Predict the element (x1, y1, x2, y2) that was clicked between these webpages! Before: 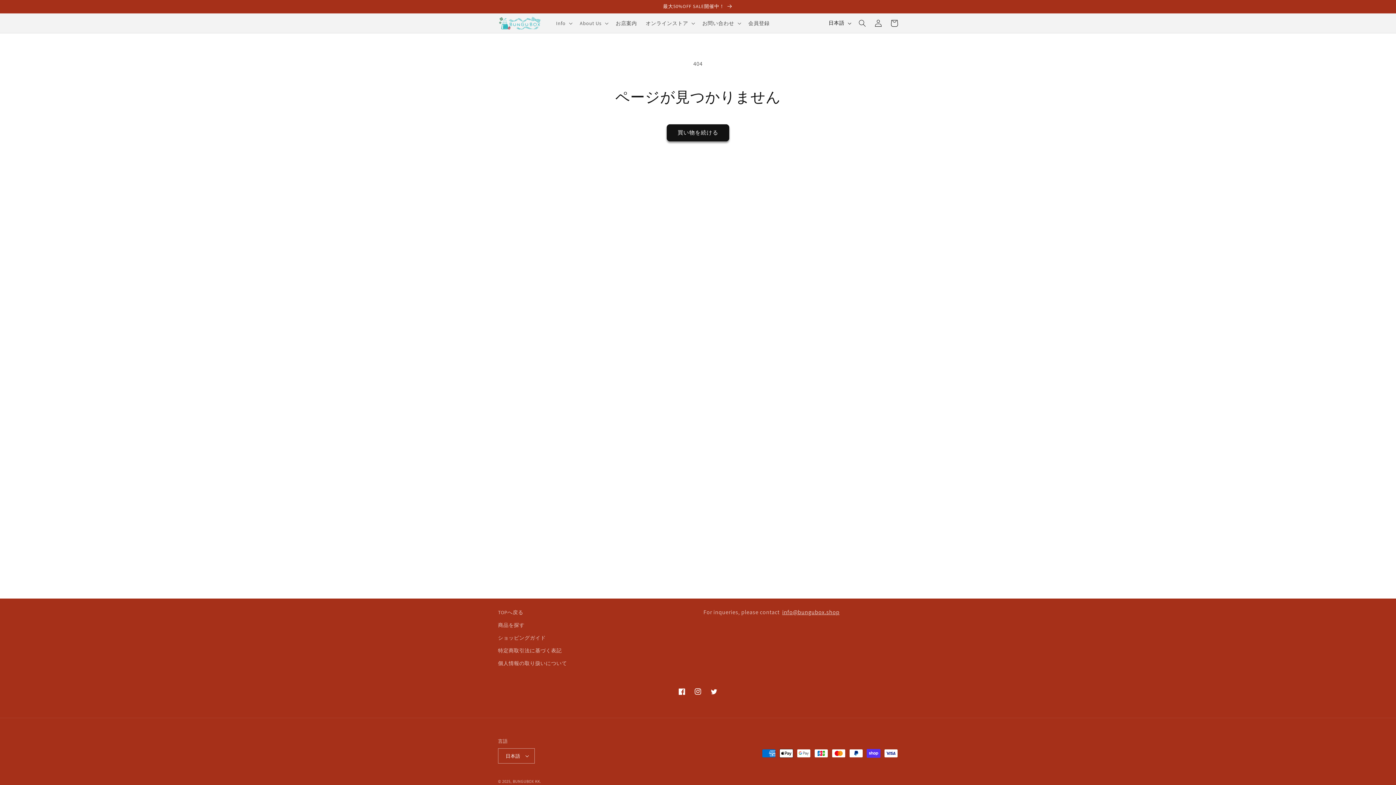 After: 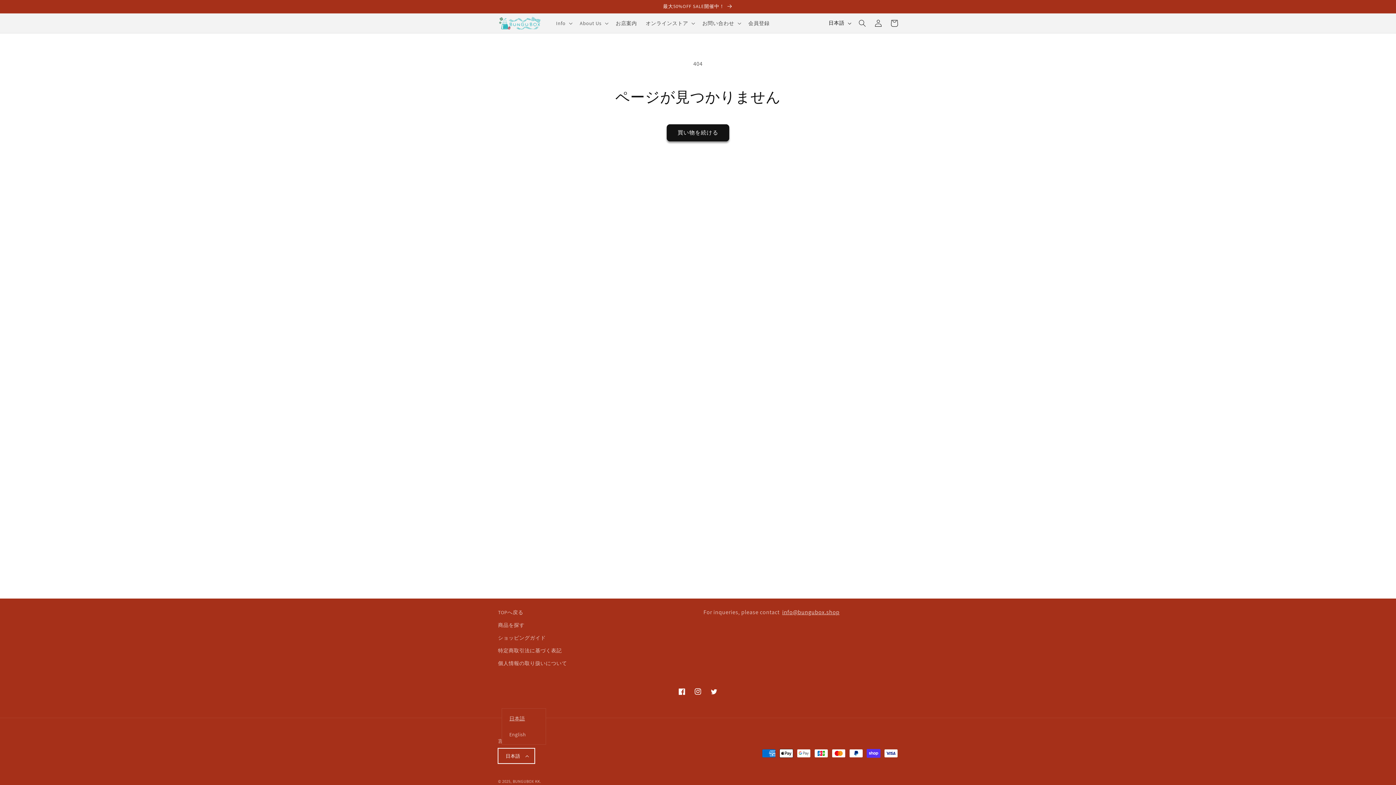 Action: label: 日本語 bbox: (498, 748, 534, 764)